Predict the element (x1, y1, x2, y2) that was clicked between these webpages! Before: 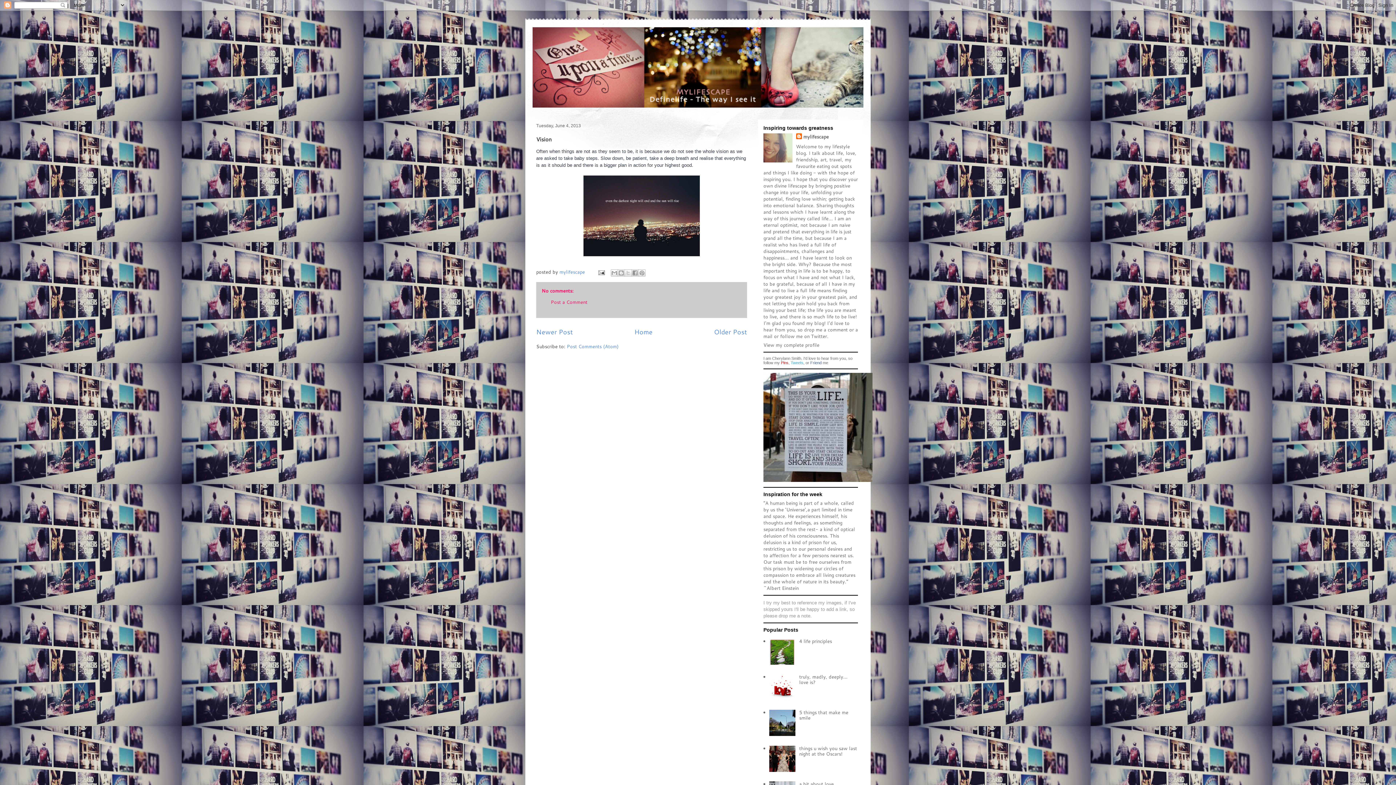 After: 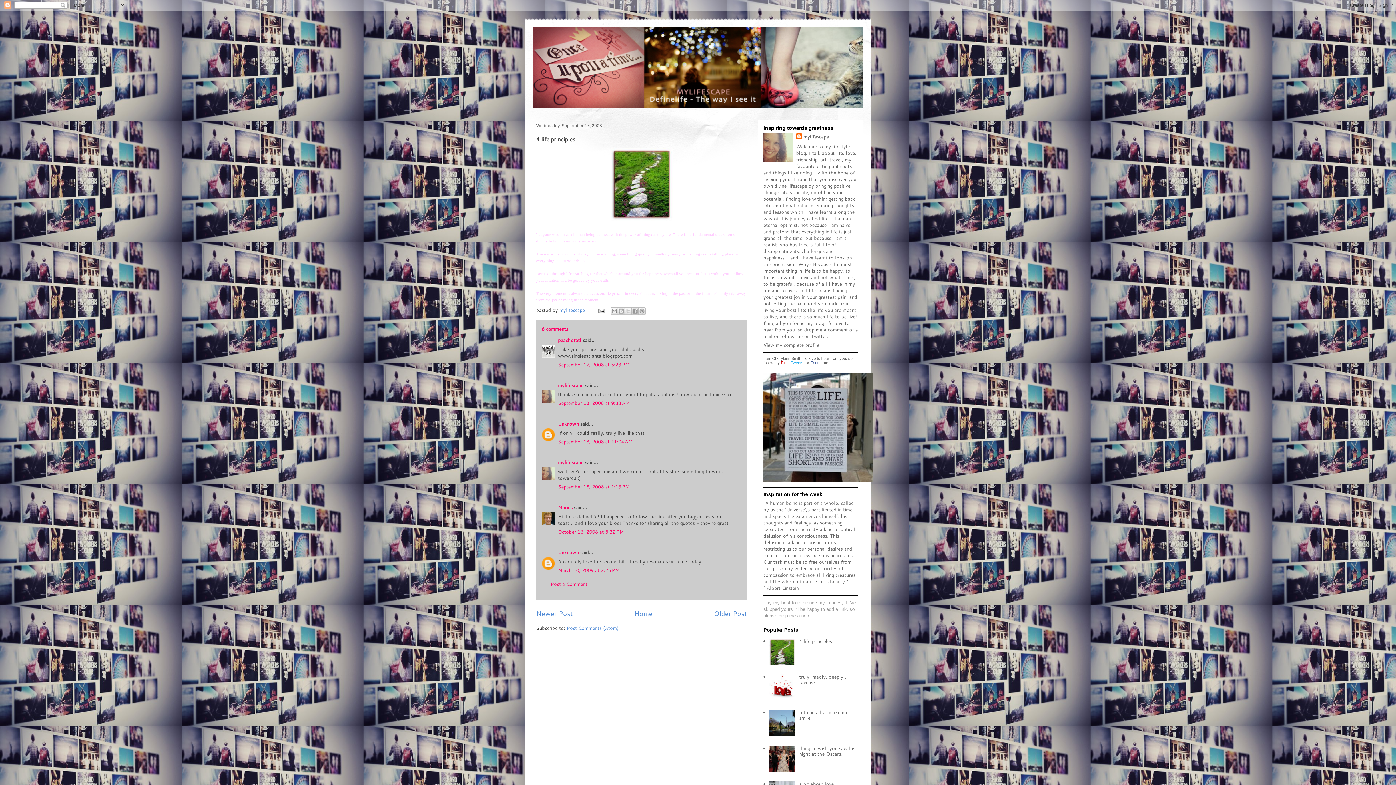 Action: bbox: (799, 638, 832, 644) label: 4 life principles